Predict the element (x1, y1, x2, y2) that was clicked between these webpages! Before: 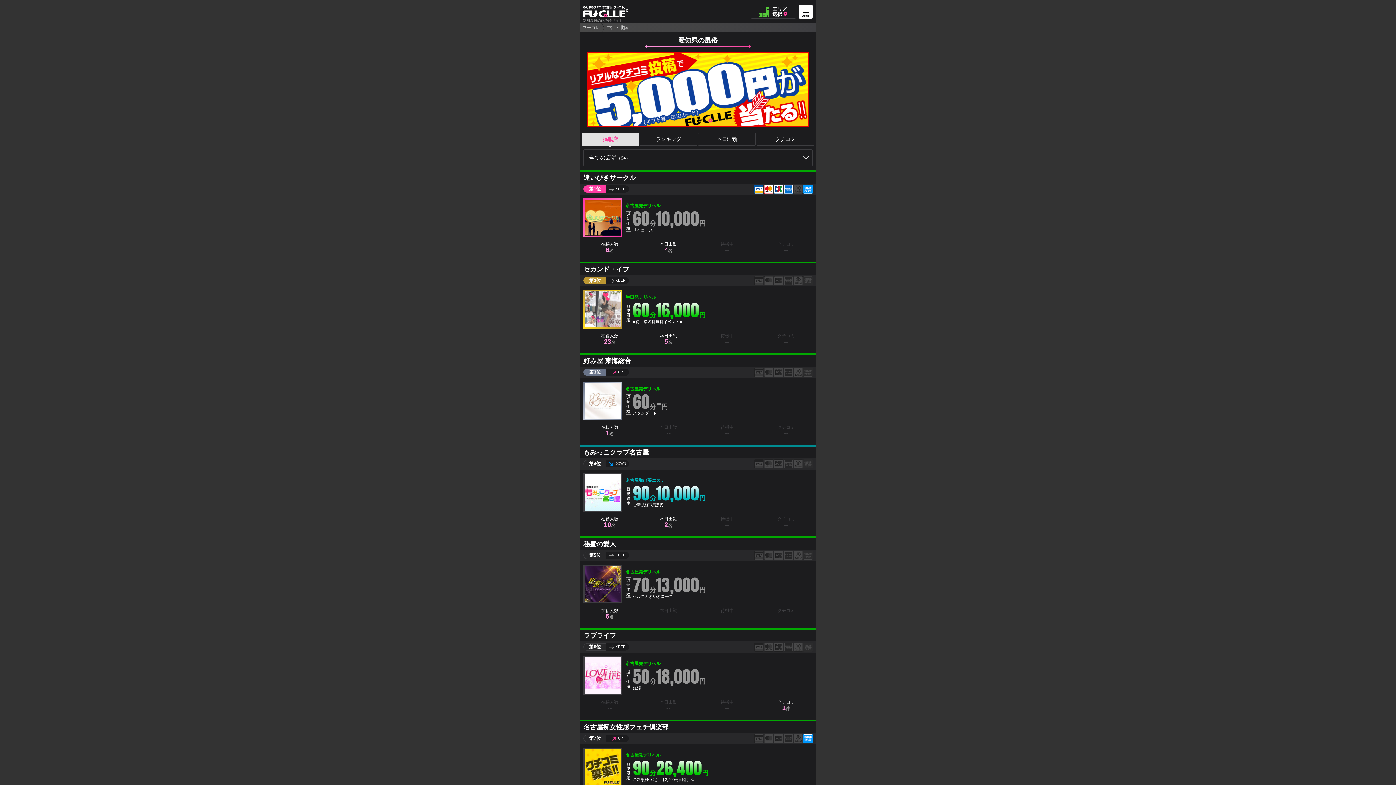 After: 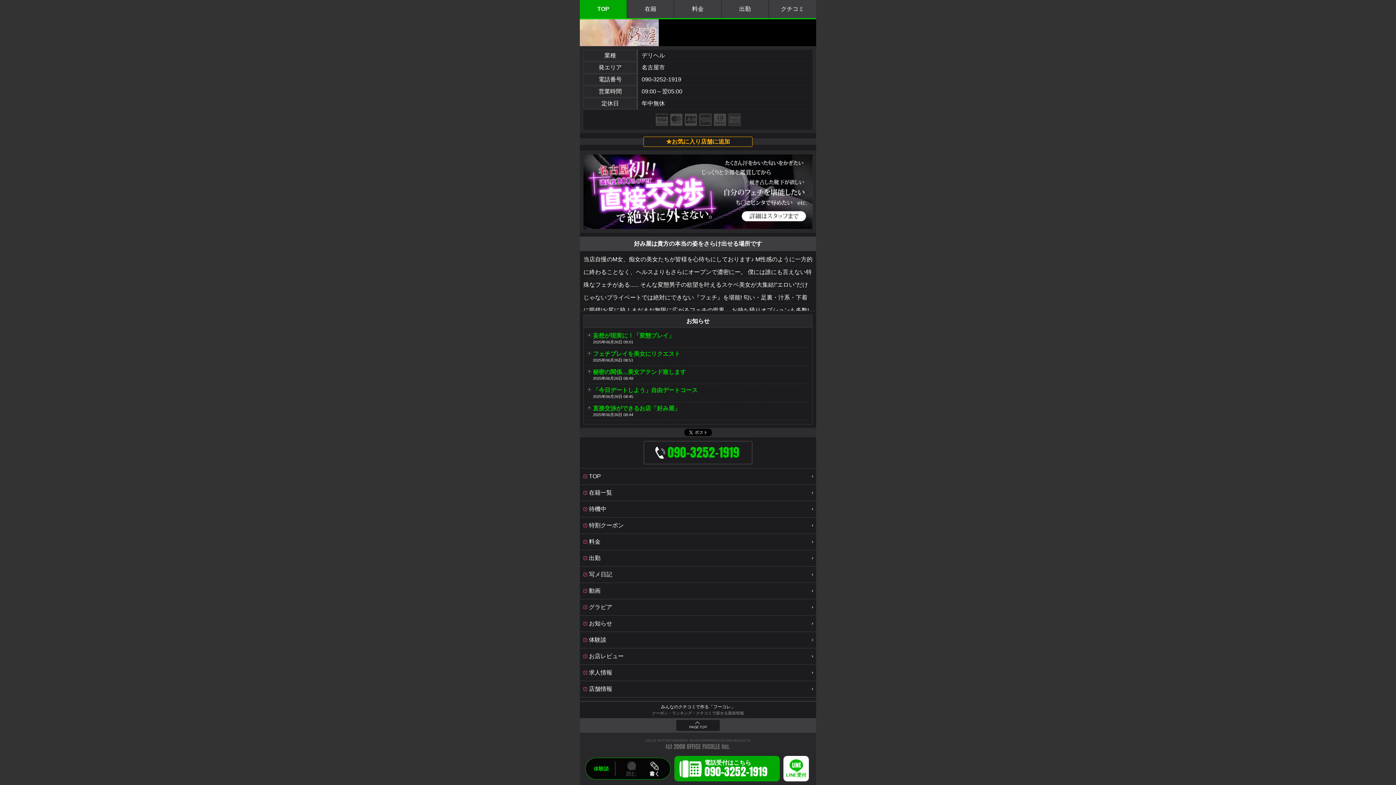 Action: bbox: (580, 353, 816, 423) label: 好み屋 東海総合
第3位
north_eastUP
     

名古屋発デリヘル

60分-円

スタンダード

通
常
価
格